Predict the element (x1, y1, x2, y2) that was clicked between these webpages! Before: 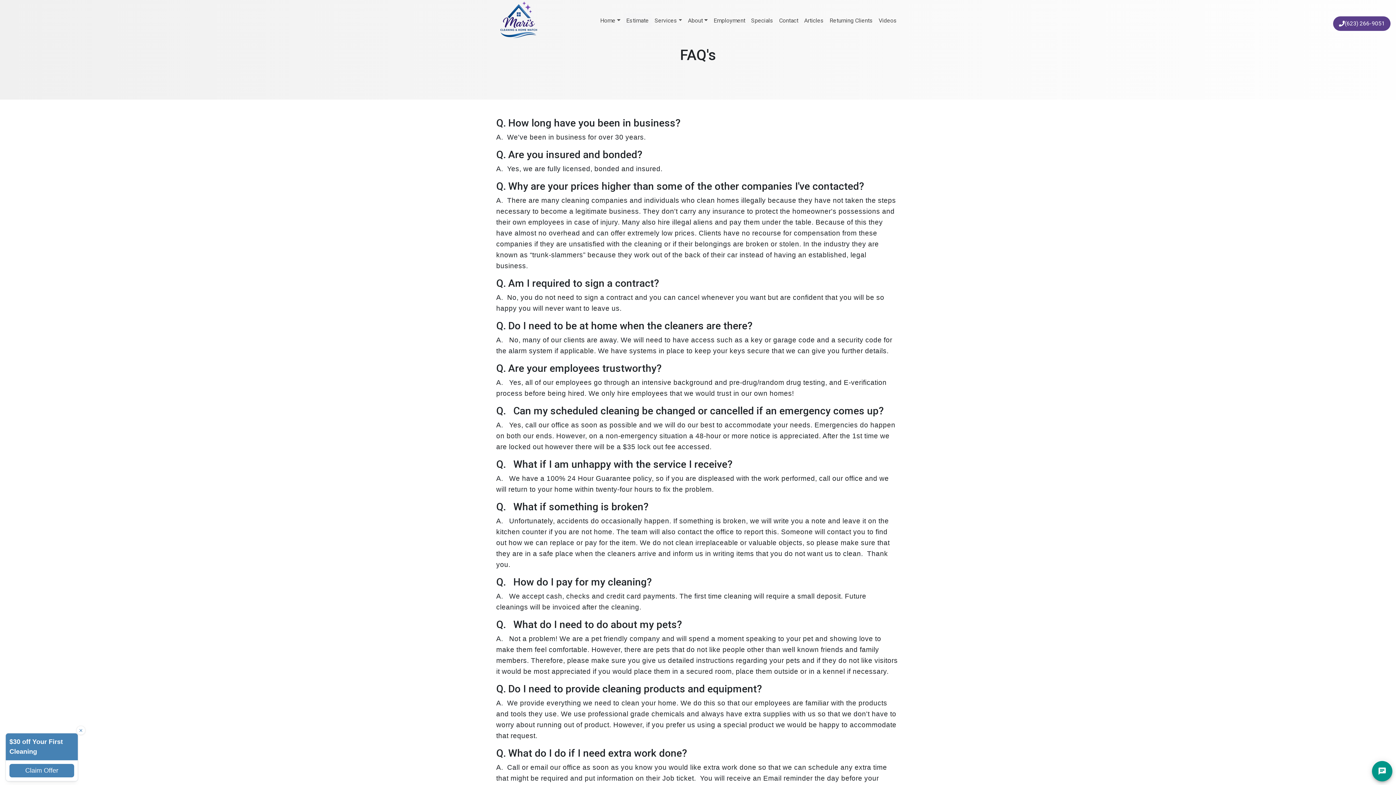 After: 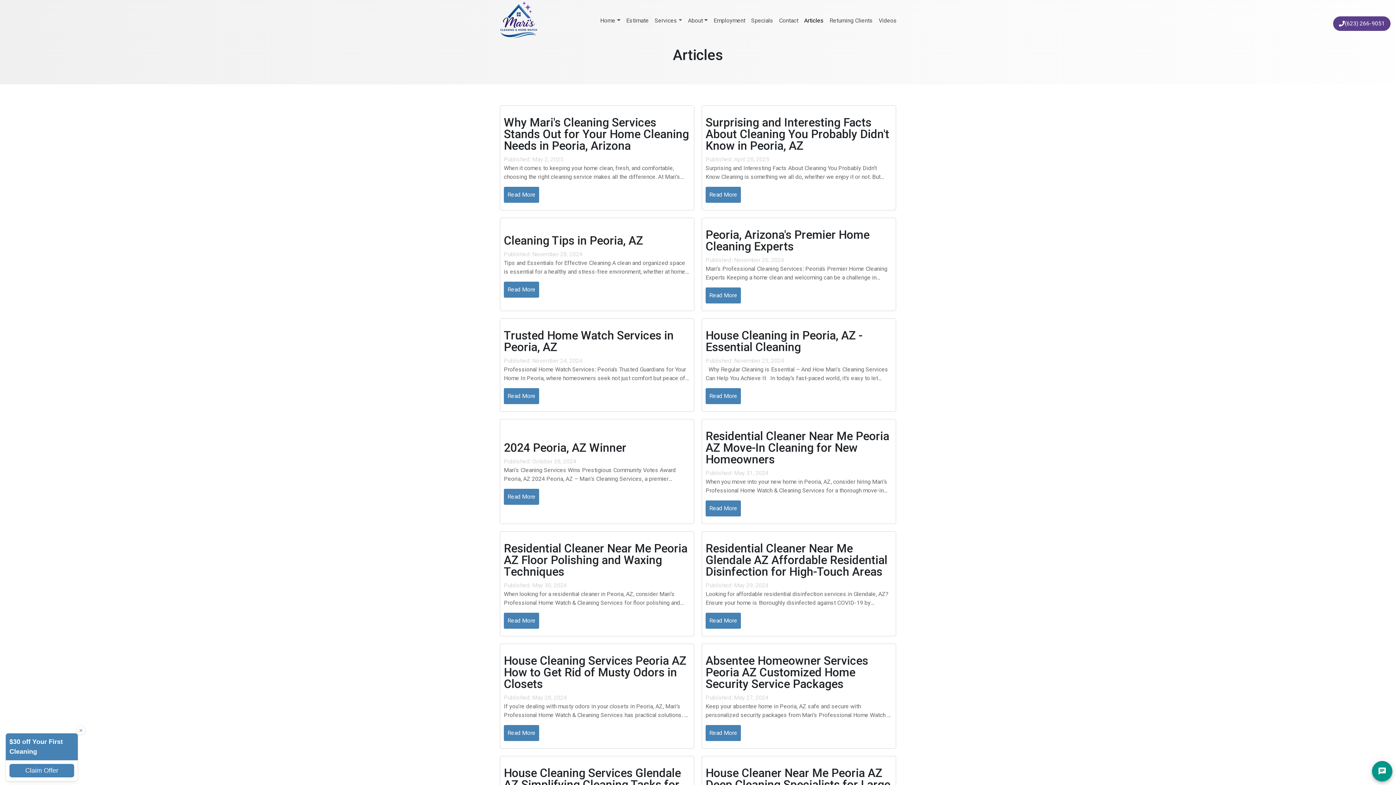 Action: bbox: (801, 13, 826, 28) label: Articles